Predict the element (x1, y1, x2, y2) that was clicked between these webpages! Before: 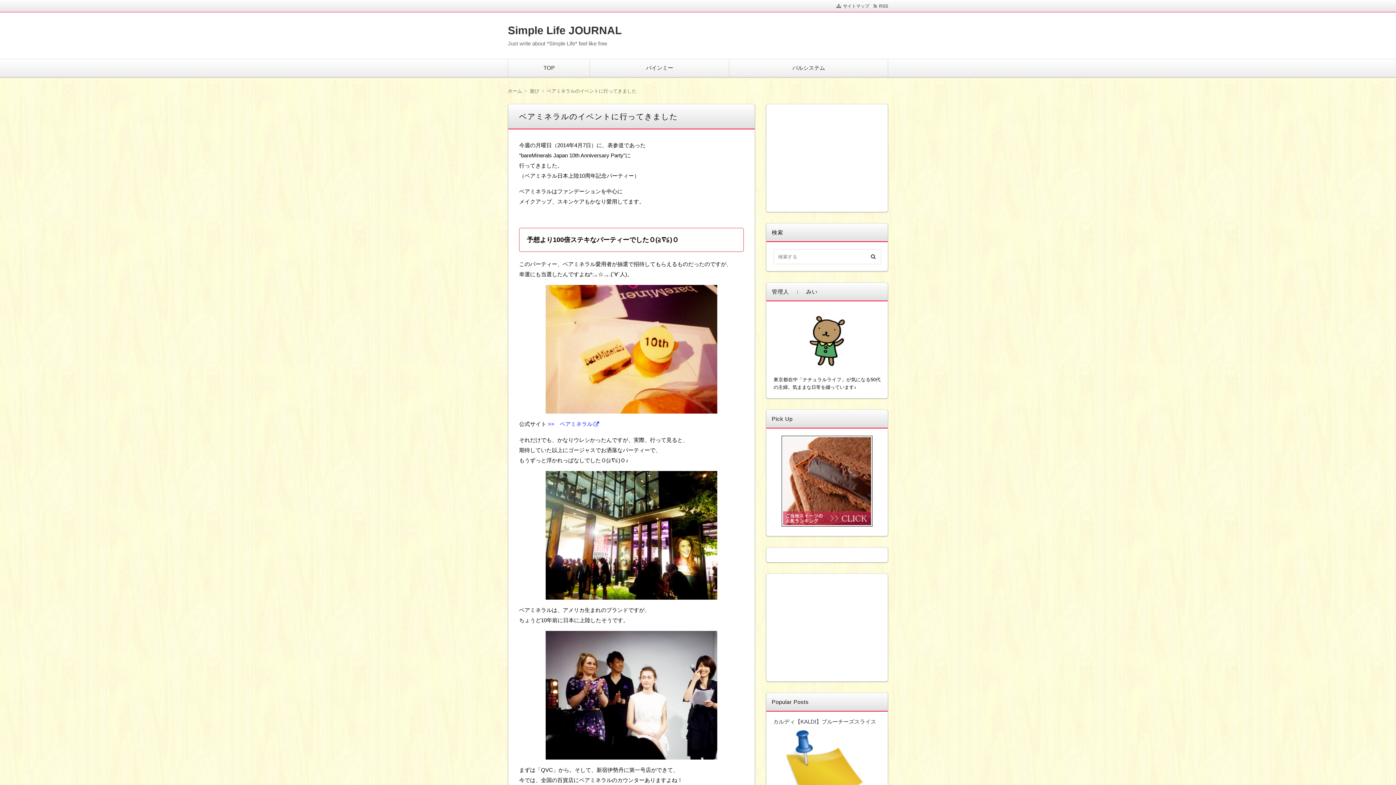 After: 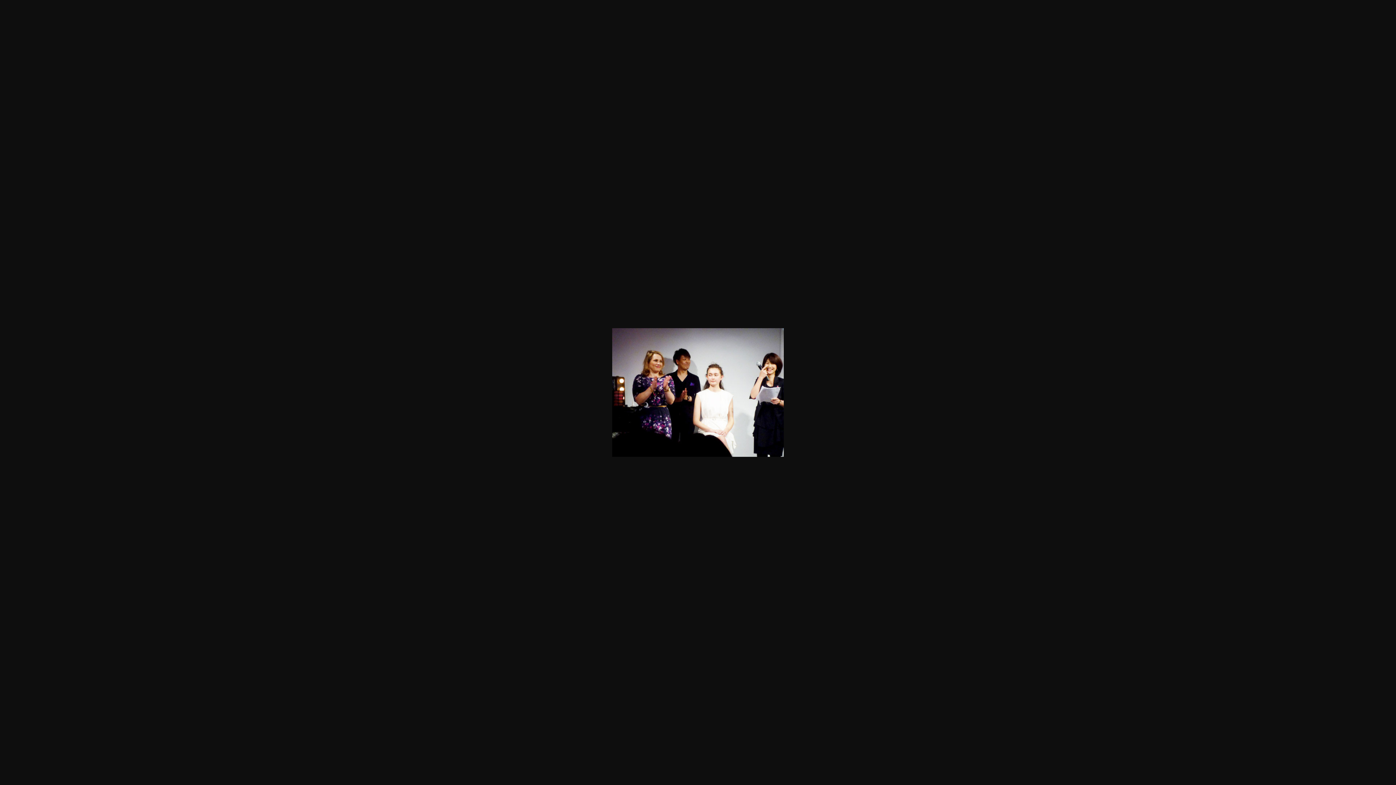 Action: bbox: (519, 631, 744, 760)